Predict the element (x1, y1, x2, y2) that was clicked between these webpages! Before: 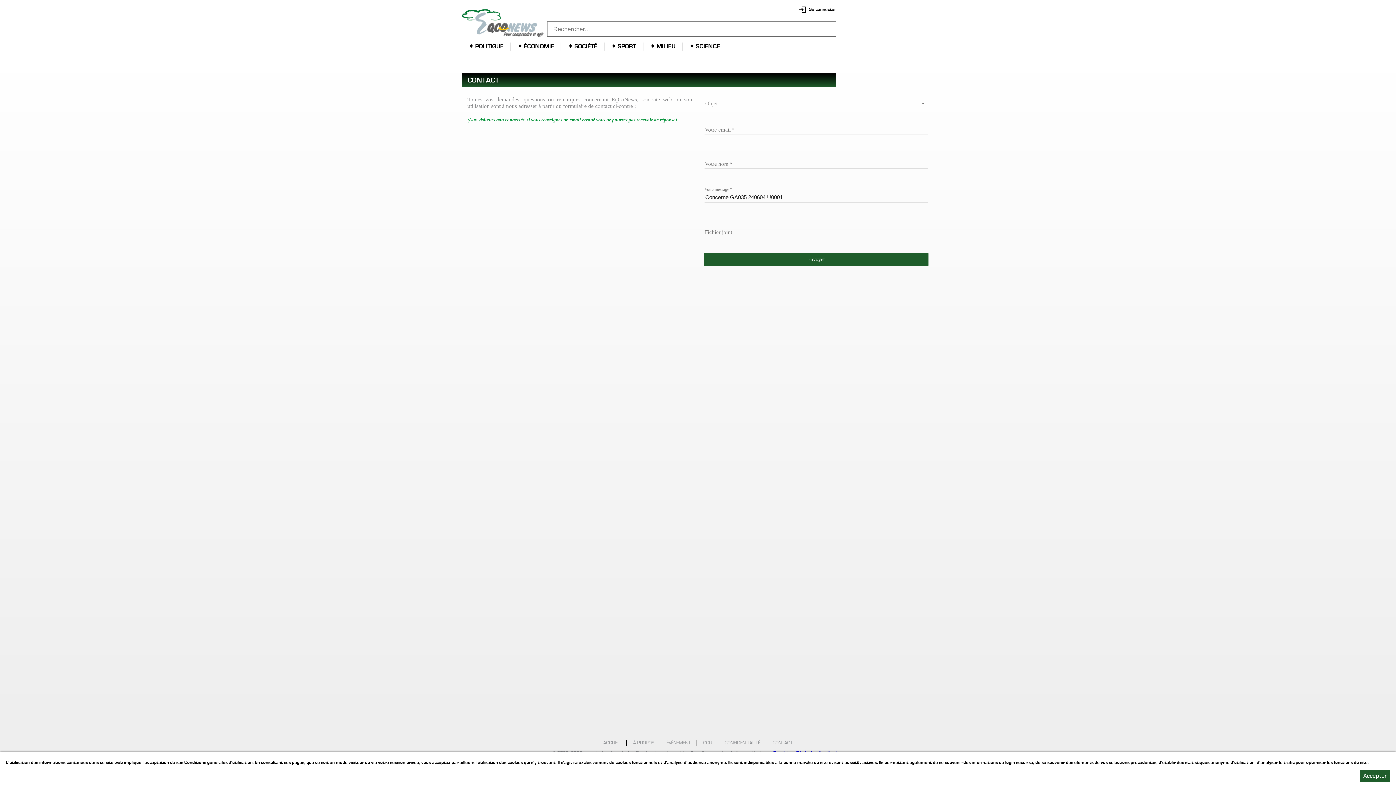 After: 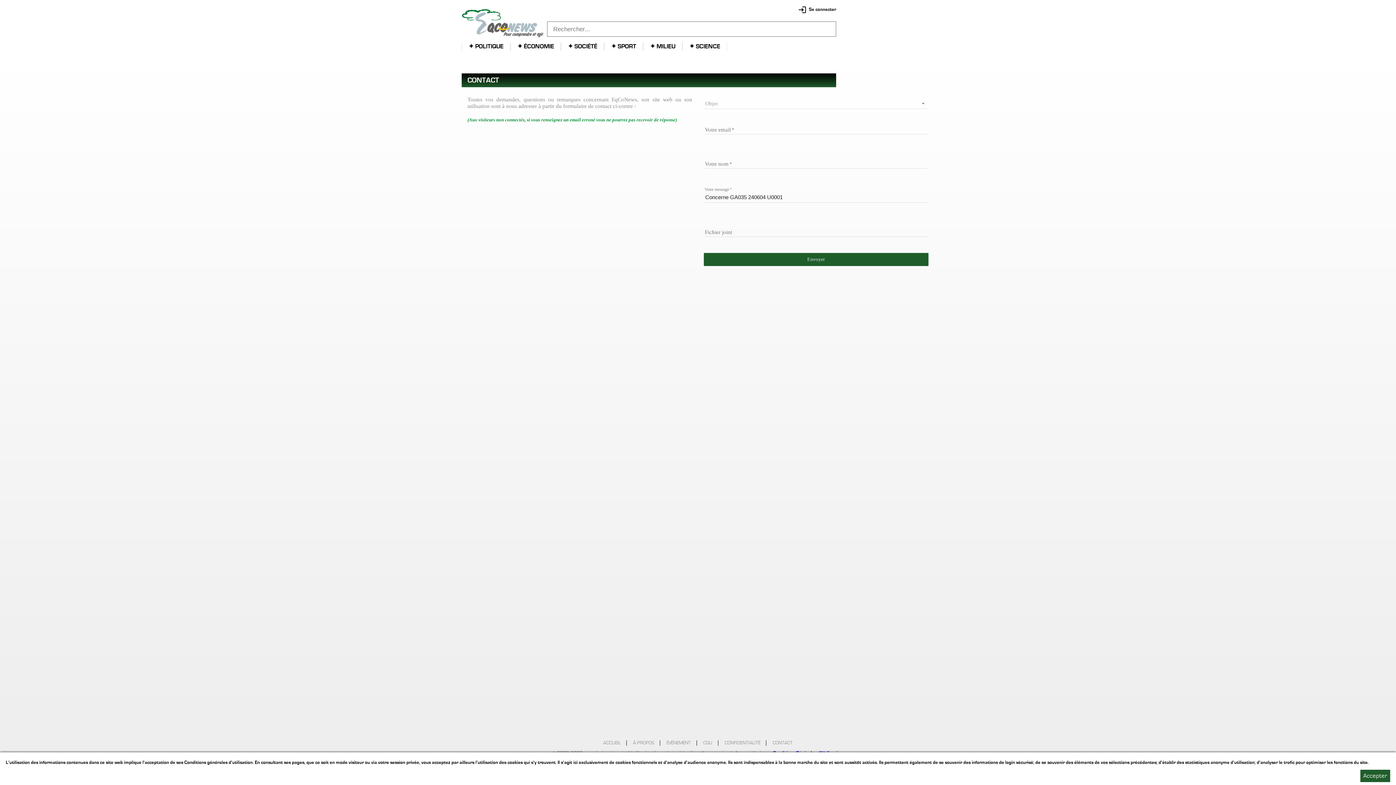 Action: label: login  Se connecter
✦ POLITIQUE
✦ ÉCONOMIE
✦ SOCIÉTÉ
✦ SPORT
✦ MILIEU
✦ SCIENCE
CONTACT

Toutes vos demandes, questions ou remarques concernant EqCoNews, son site web ou son utilisation sont à nous adresser à partir du formulaire de contact ci-contre :

(Aux visiteurs non connectés, si vous renseignez un email erroné vous ne pourrez pas recevoir de réponse)

 

Objet
Objet
Tout Objet
Votre email
Votre nom
Votre message
Fichier joint
Envoyer
ACCUEIL À PROPOS ÉVÉNEMENT CGU CONFIDENTIALITÉ CONTACT
© 2022>2022, tous droits réservés. L'utilisation de ce site web implique l'acceptation de l'ensemble de ses Conditions Générales d'Utilisation.
Photos non contractuelles. Reproduction interdite sans mention de source ou autorisation de la rédaction.
L'utilisation des informations contenues dans ce site web implique l'acceptation de ses Conditions générales d'utilisation. En consultant ses pages, que ce soit en mode visiteur ou via votre session privée, vous acceptez par ailleurs l'utilisation des cookies qui s'y trouvent. Il s'agit ici exclusivement de cookies fonctionnels et d'analyse d'audience anonyme. Ils sont indispensables à la bonne marche du site et sont aussitôt activés. Ils permettent également de se souvenir des informations de login sécurisé; de se souvenir des éléments de vos sélections précédentes; d'établir des statistiques anonyme d'utilisation; d'analyser le trafic pour optimiser les fonctions du site.
Accepter
0
1
2
3
4
5
6
7
8
9
10
11
12
13
14
15
16
17
18
19
20
21 bbox: (0, 0, 1396, 785)